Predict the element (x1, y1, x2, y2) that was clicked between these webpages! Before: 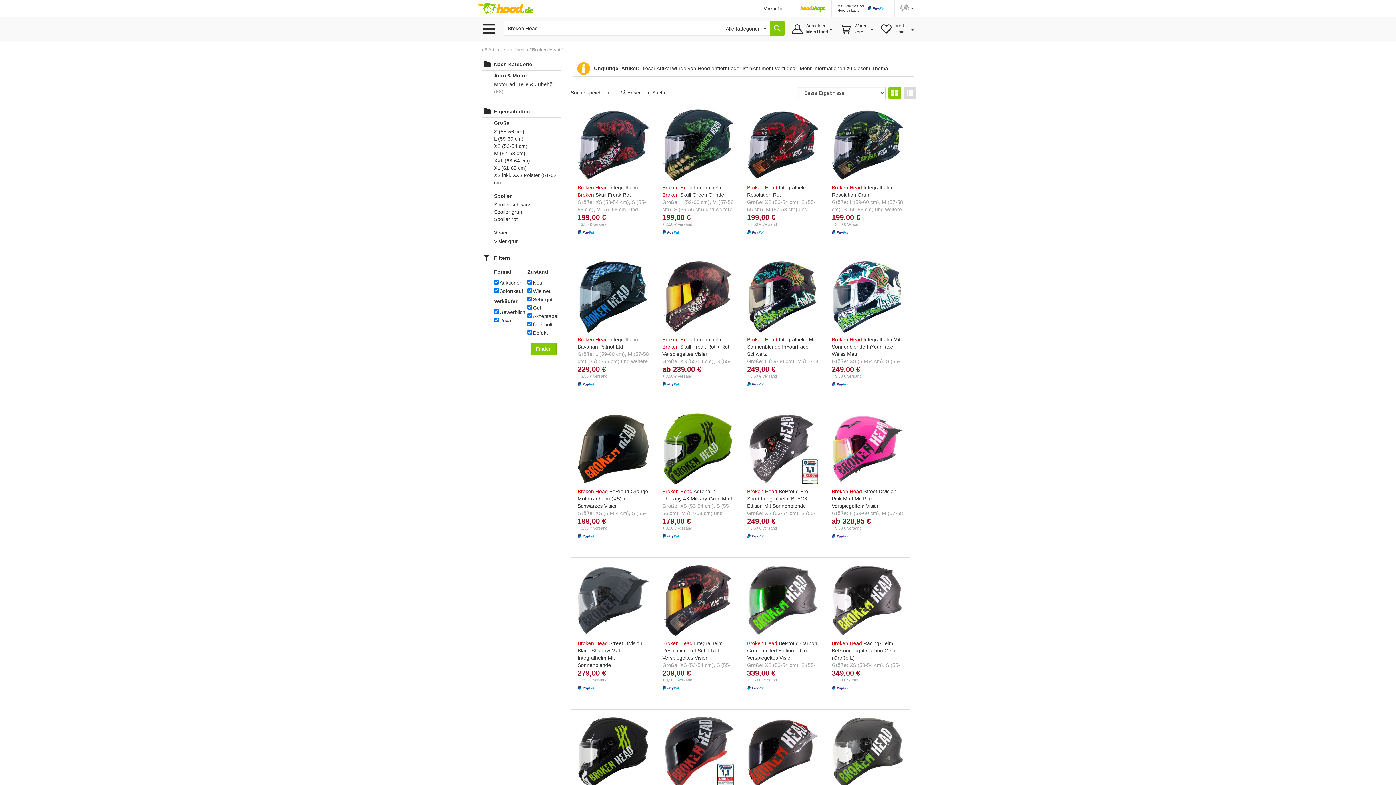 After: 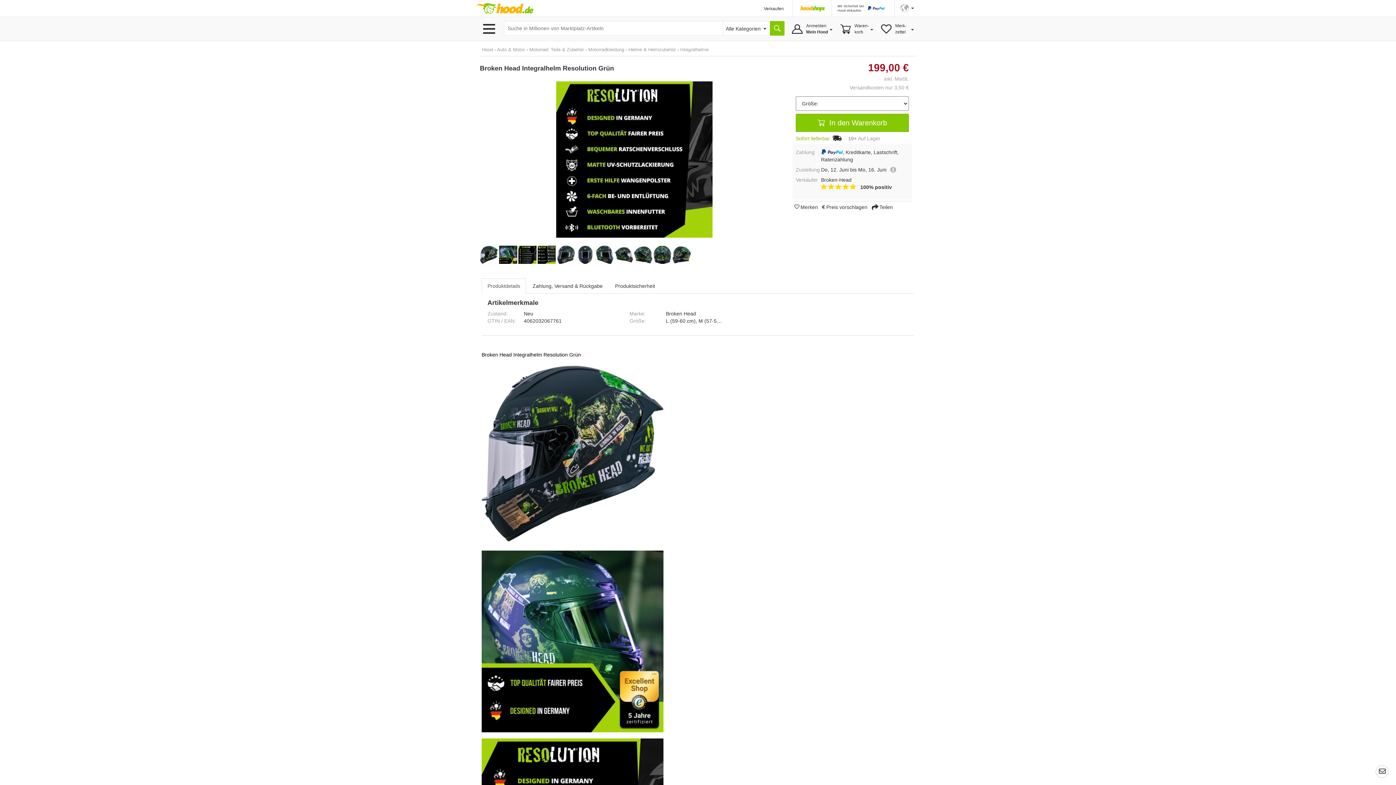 Action: bbox: (832, 108, 903, 213) label: Broken Head Integralhelm Resolution Grün
Größe: L (59-60 cm), M (57-58 cm), S (55-56 cm) und weitere ...